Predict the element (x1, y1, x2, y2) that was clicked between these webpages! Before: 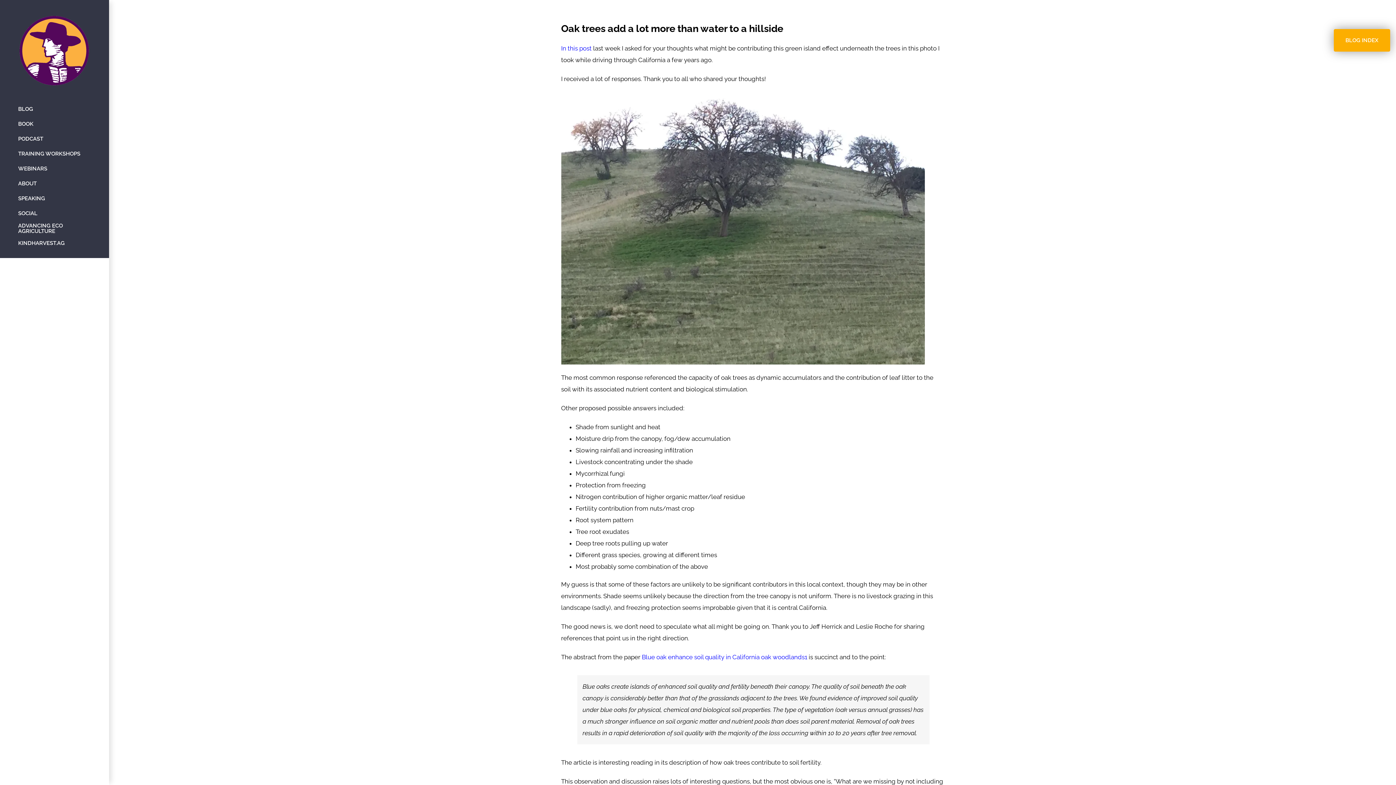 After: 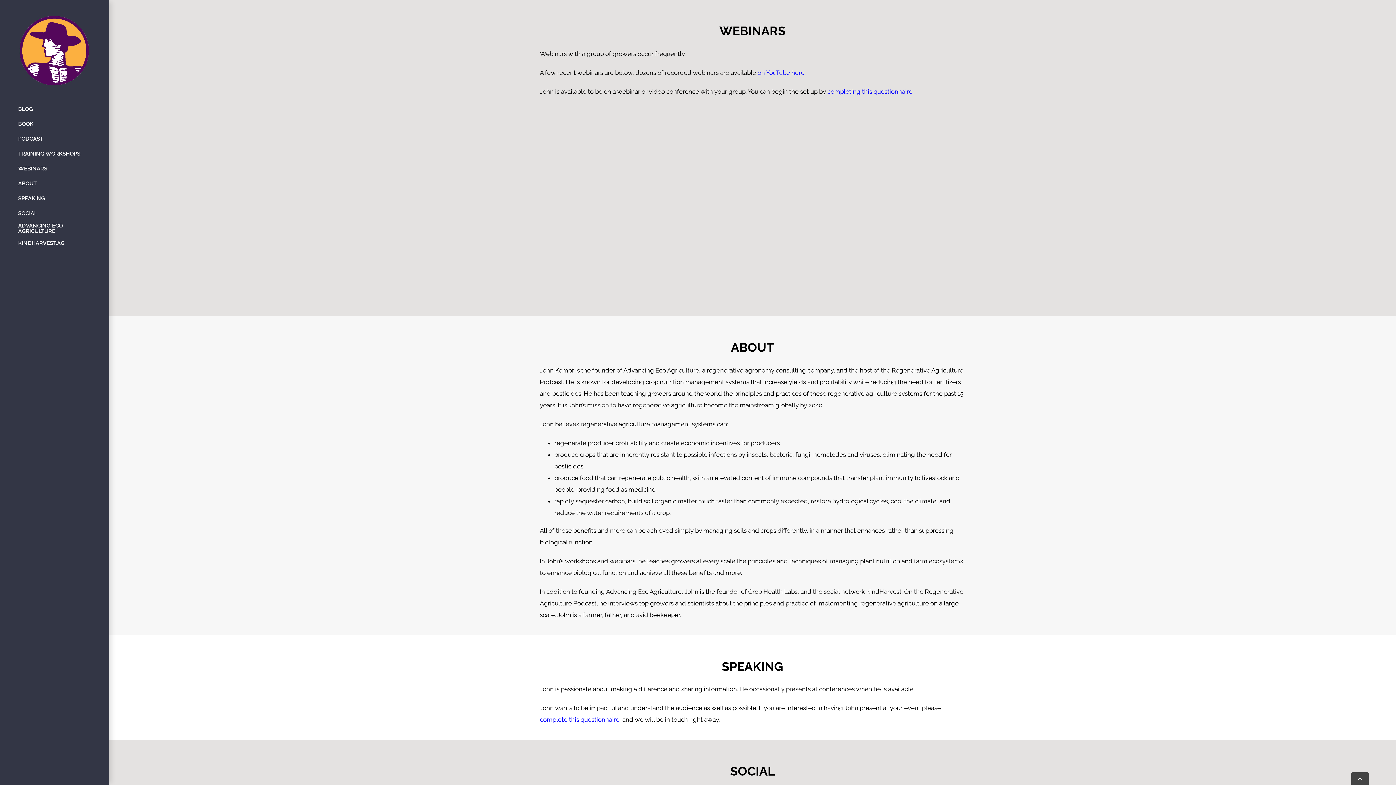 Action: bbox: (0, 161, 109, 176) label: WEBINARS